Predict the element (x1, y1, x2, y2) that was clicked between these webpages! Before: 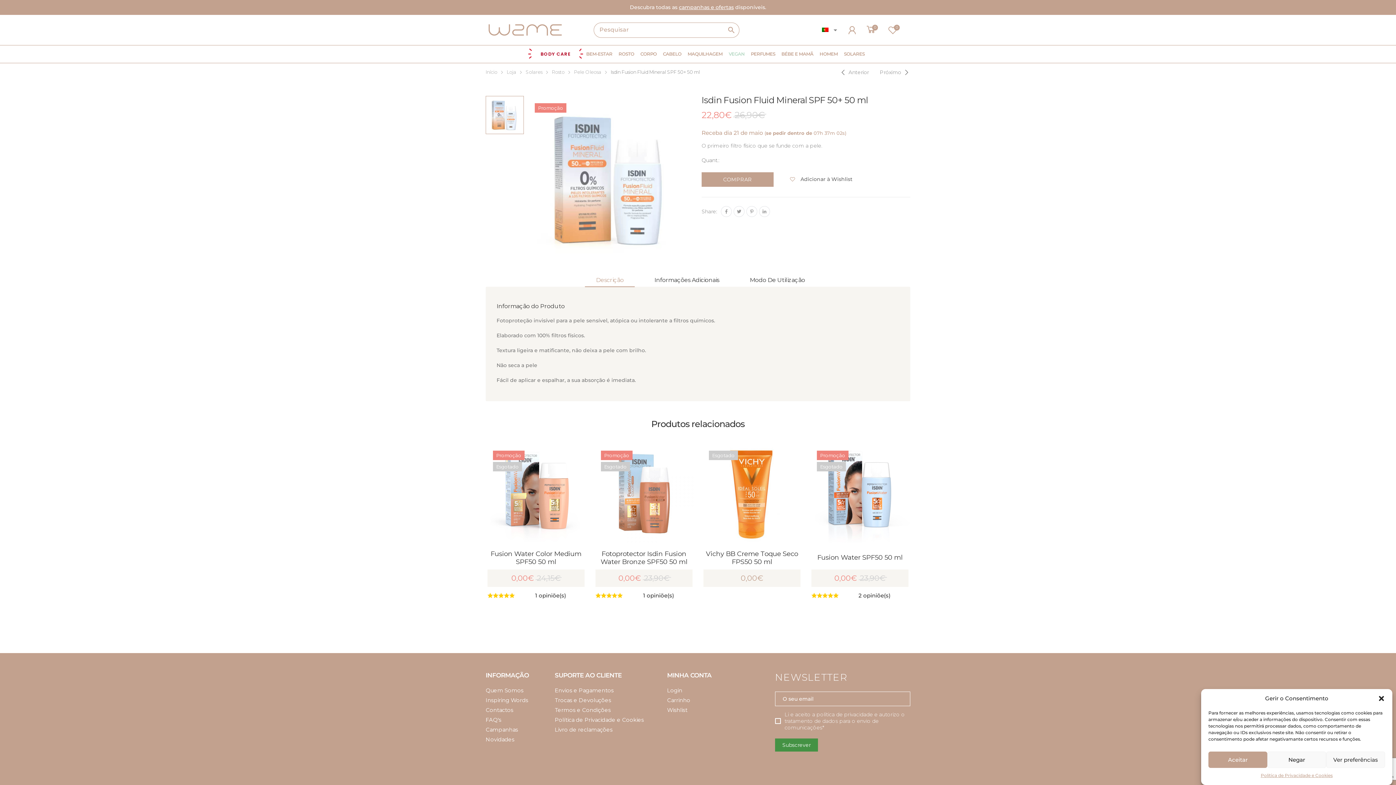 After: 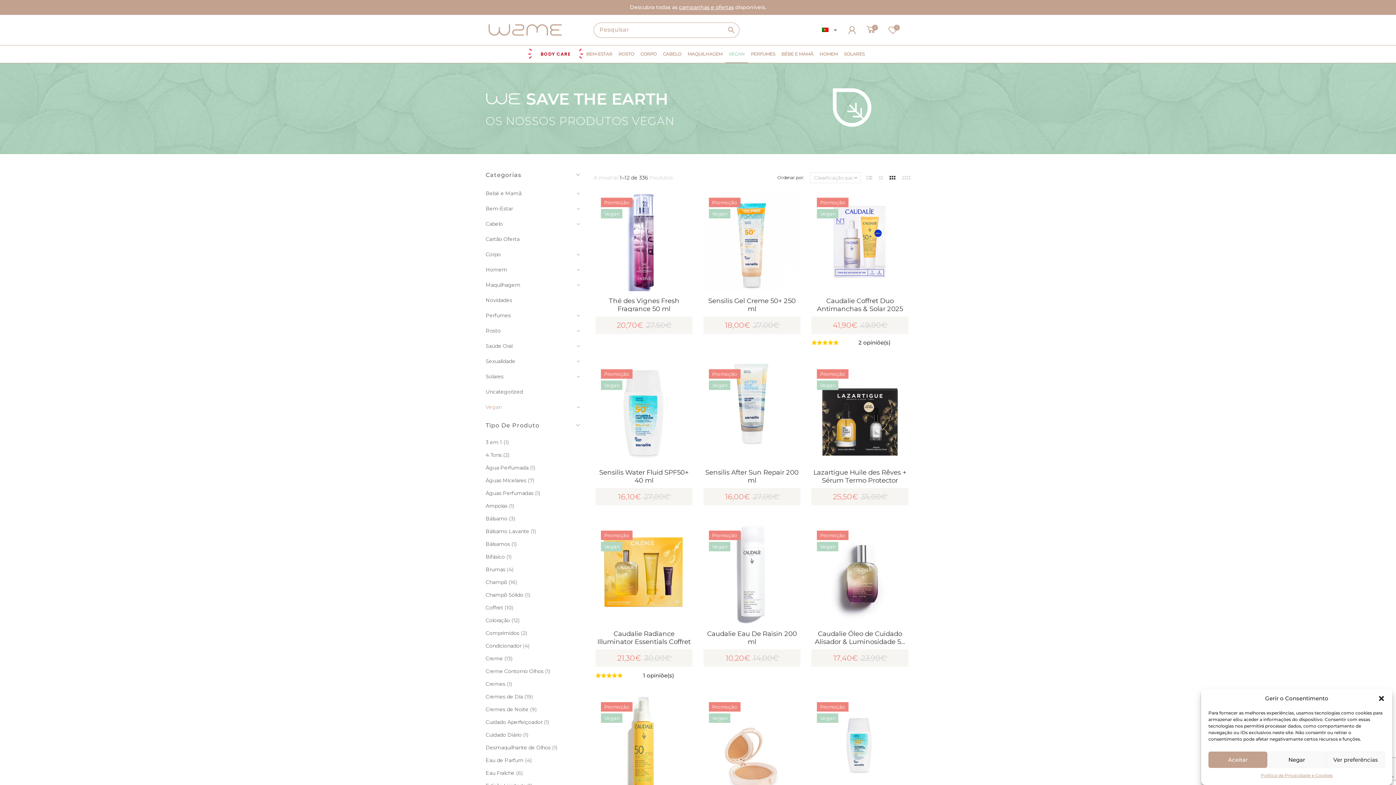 Action: bbox: (725, 45, 748, 62) label: VEGAN